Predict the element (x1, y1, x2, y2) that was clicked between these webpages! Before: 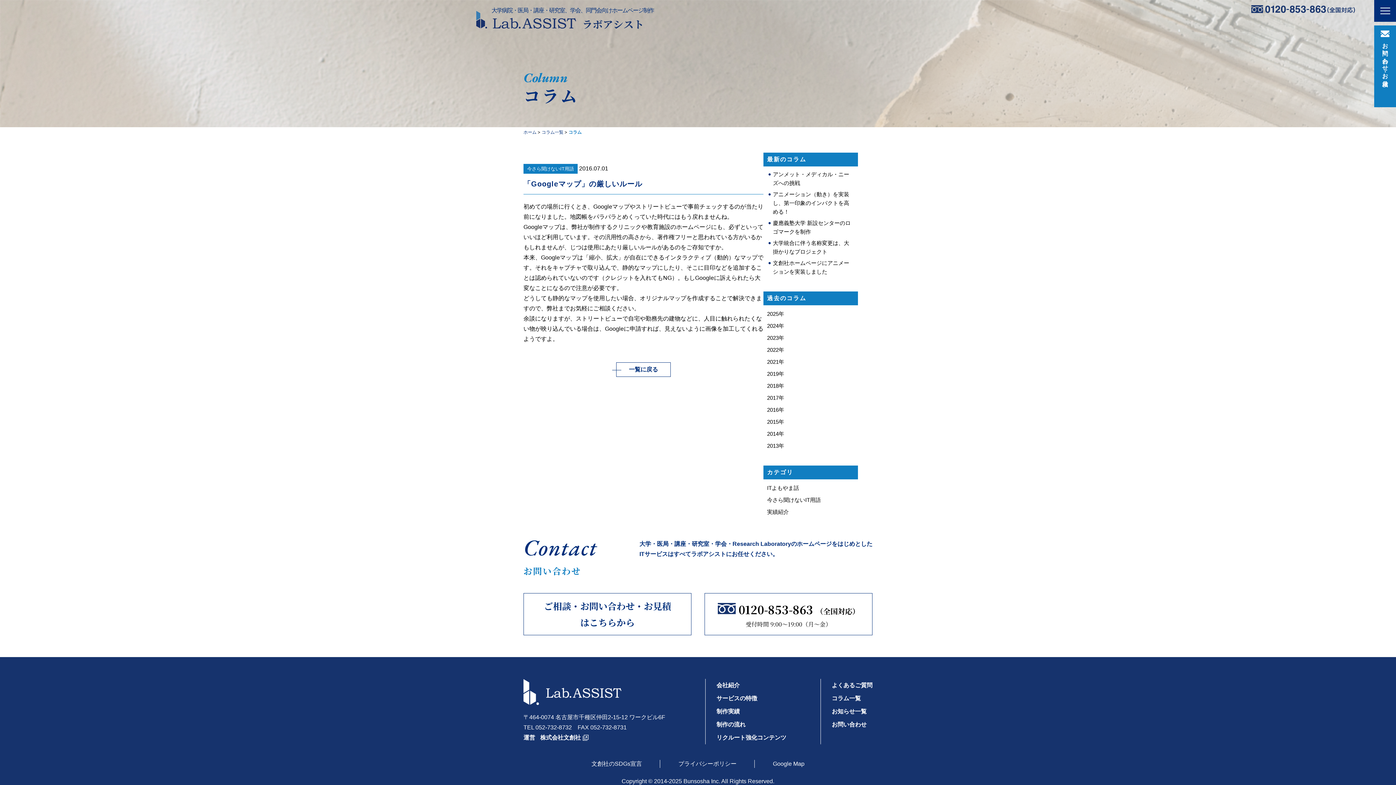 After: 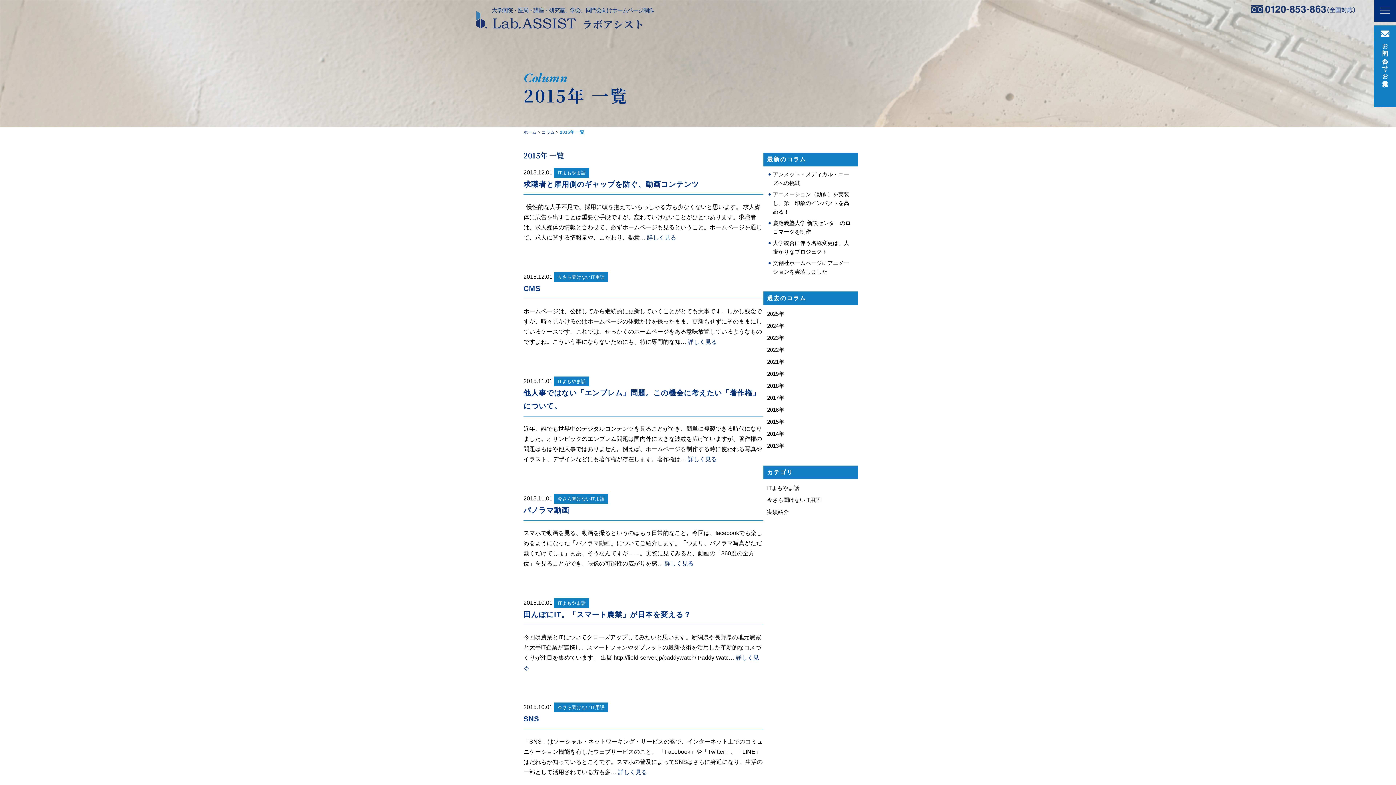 Action: label: 2015年 bbox: (767, 417, 784, 426)